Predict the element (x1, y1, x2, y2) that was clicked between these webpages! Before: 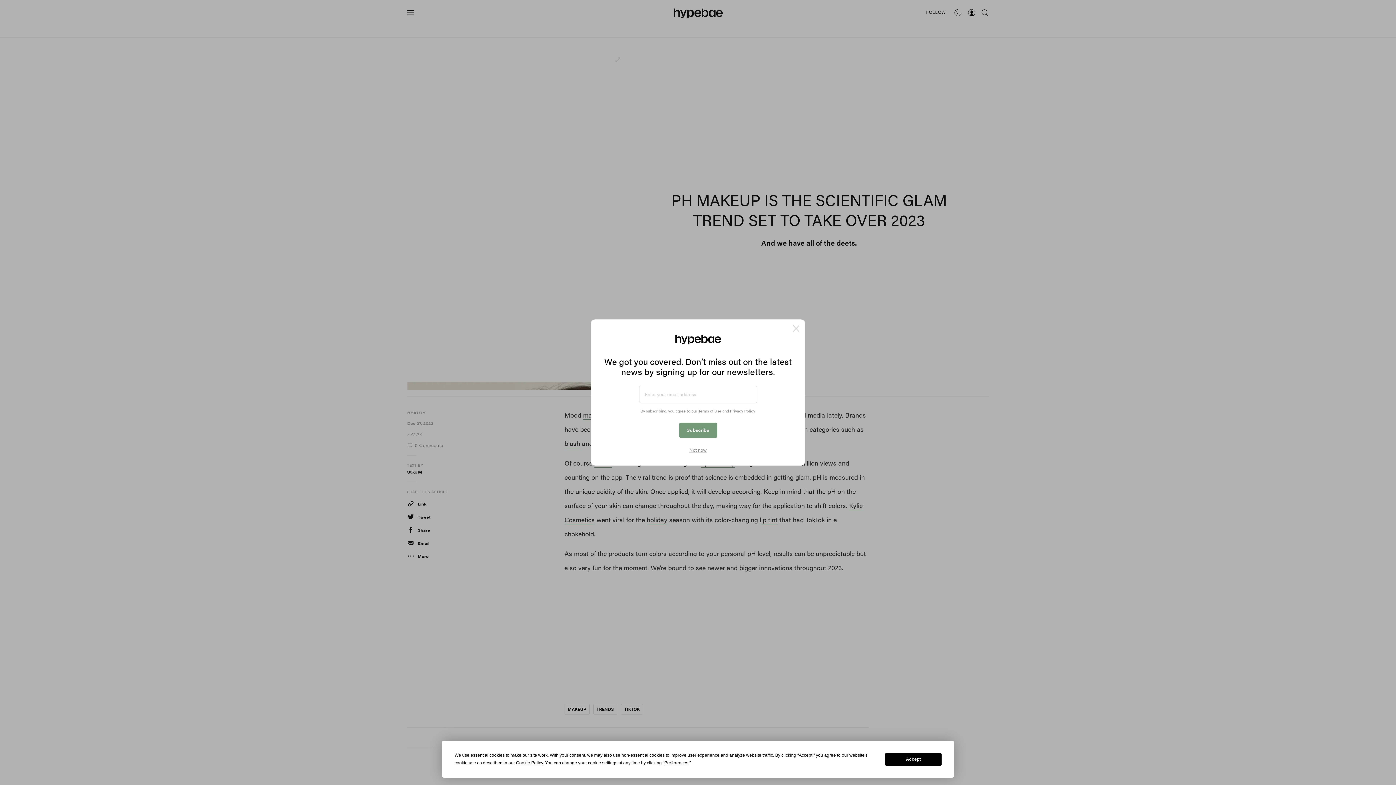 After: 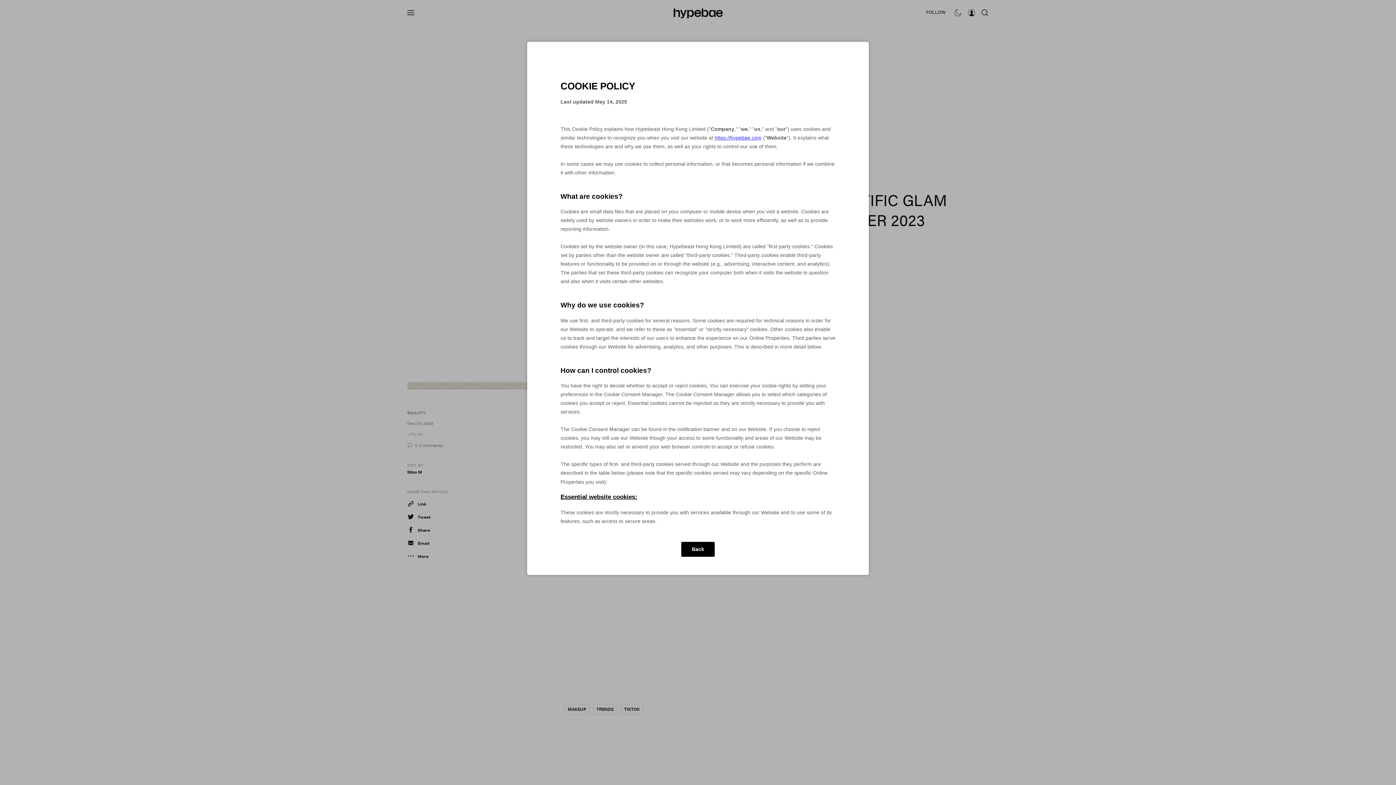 Action: label: Cookie Policy bbox: (516, 760, 543, 765)